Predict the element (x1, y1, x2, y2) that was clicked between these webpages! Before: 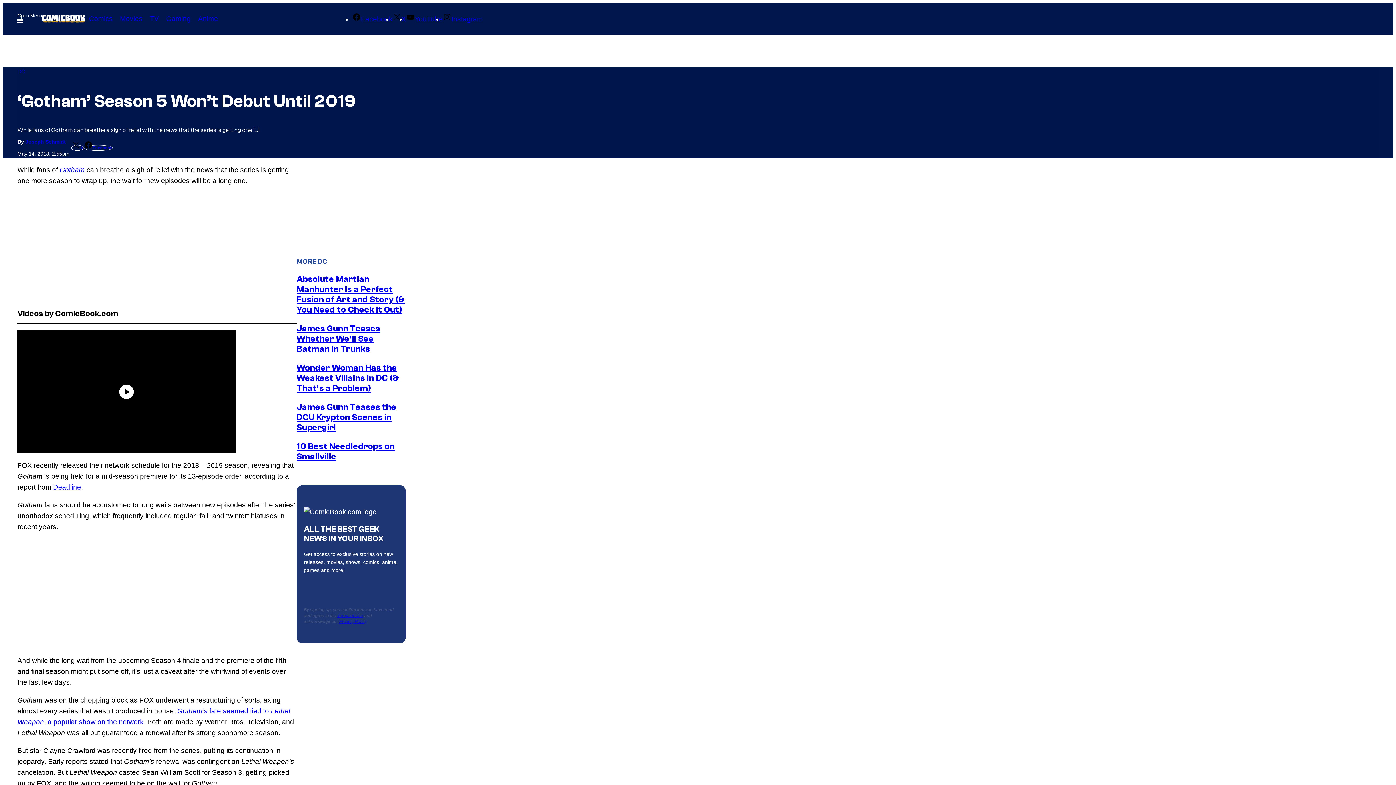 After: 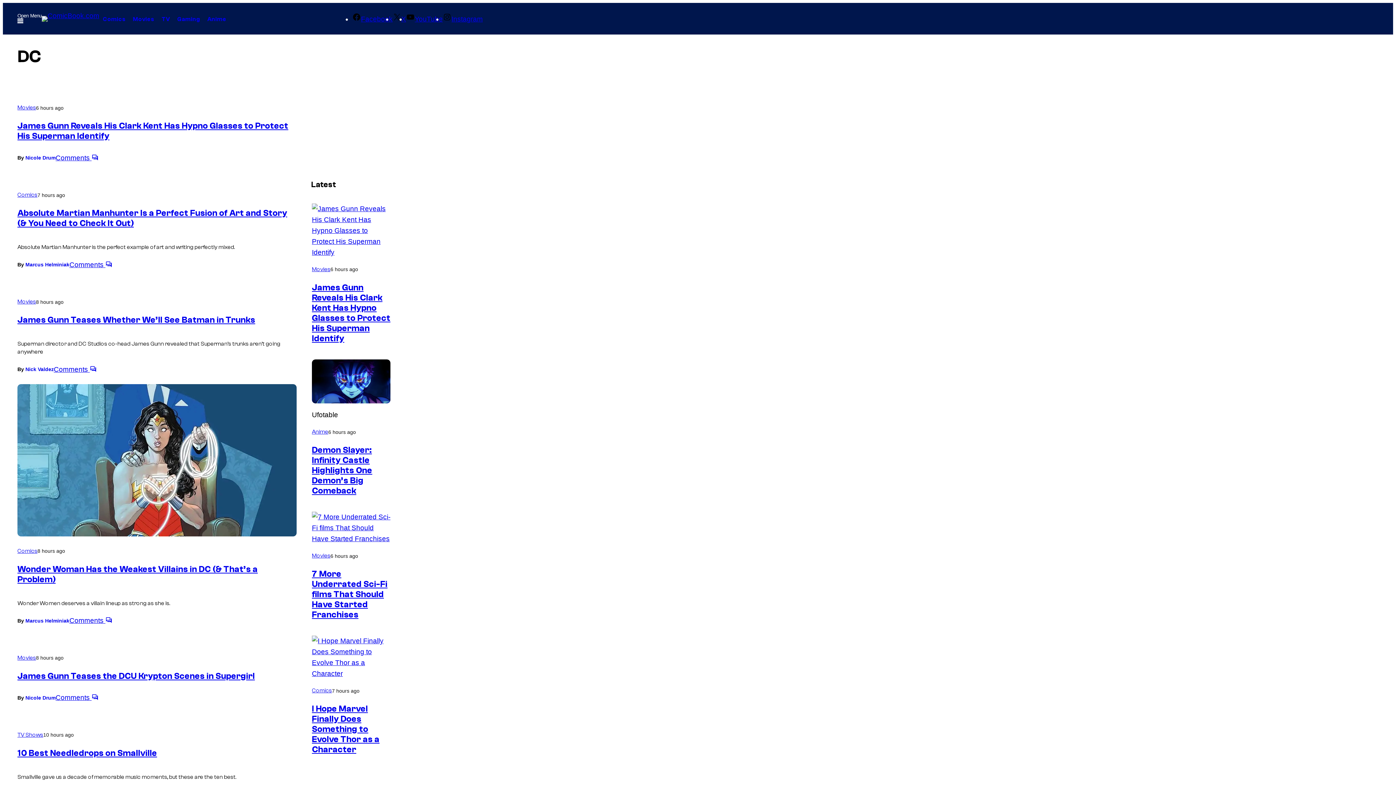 Action: bbox: (17, 68, 25, 74) label: DC